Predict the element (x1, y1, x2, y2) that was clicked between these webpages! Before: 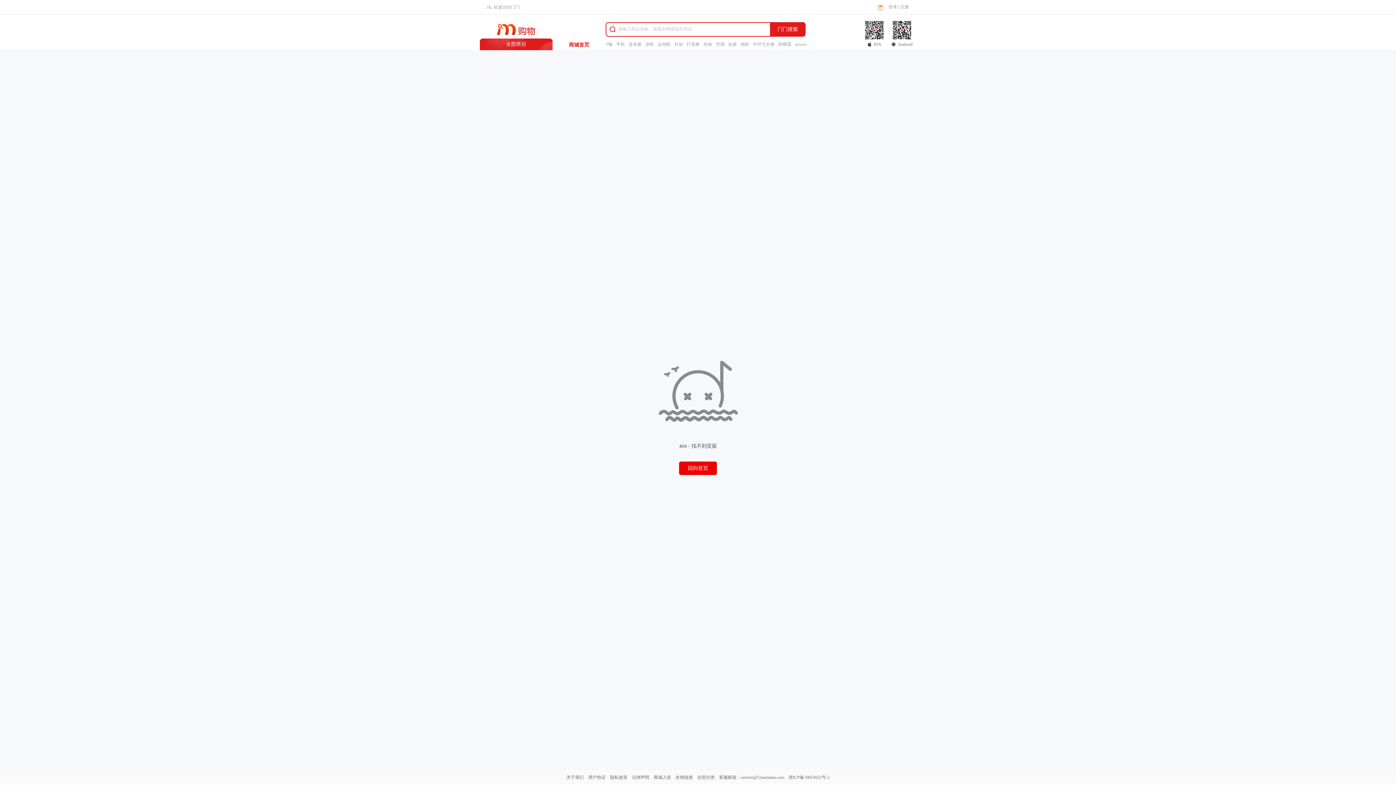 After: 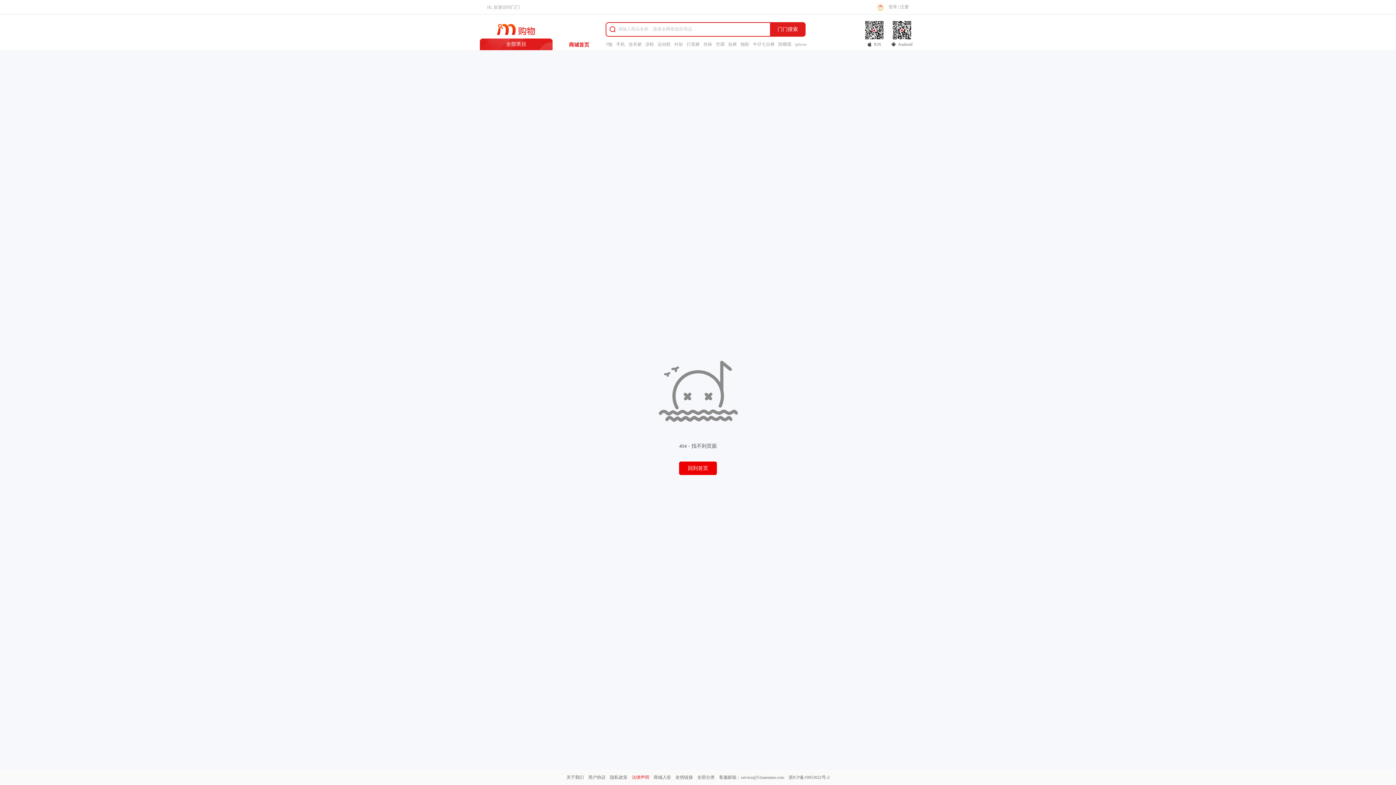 Action: label: 法律声明 bbox: (632, 775, 649, 780)